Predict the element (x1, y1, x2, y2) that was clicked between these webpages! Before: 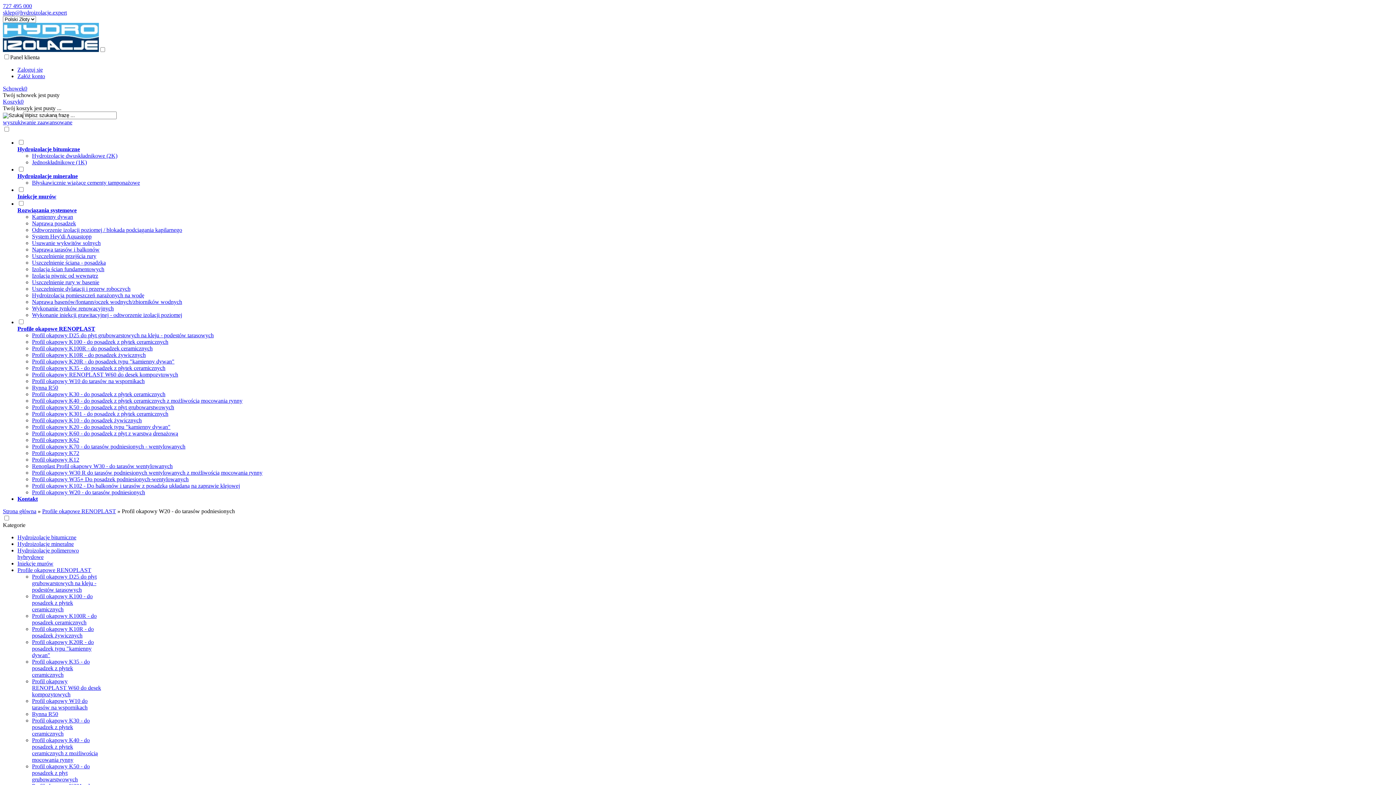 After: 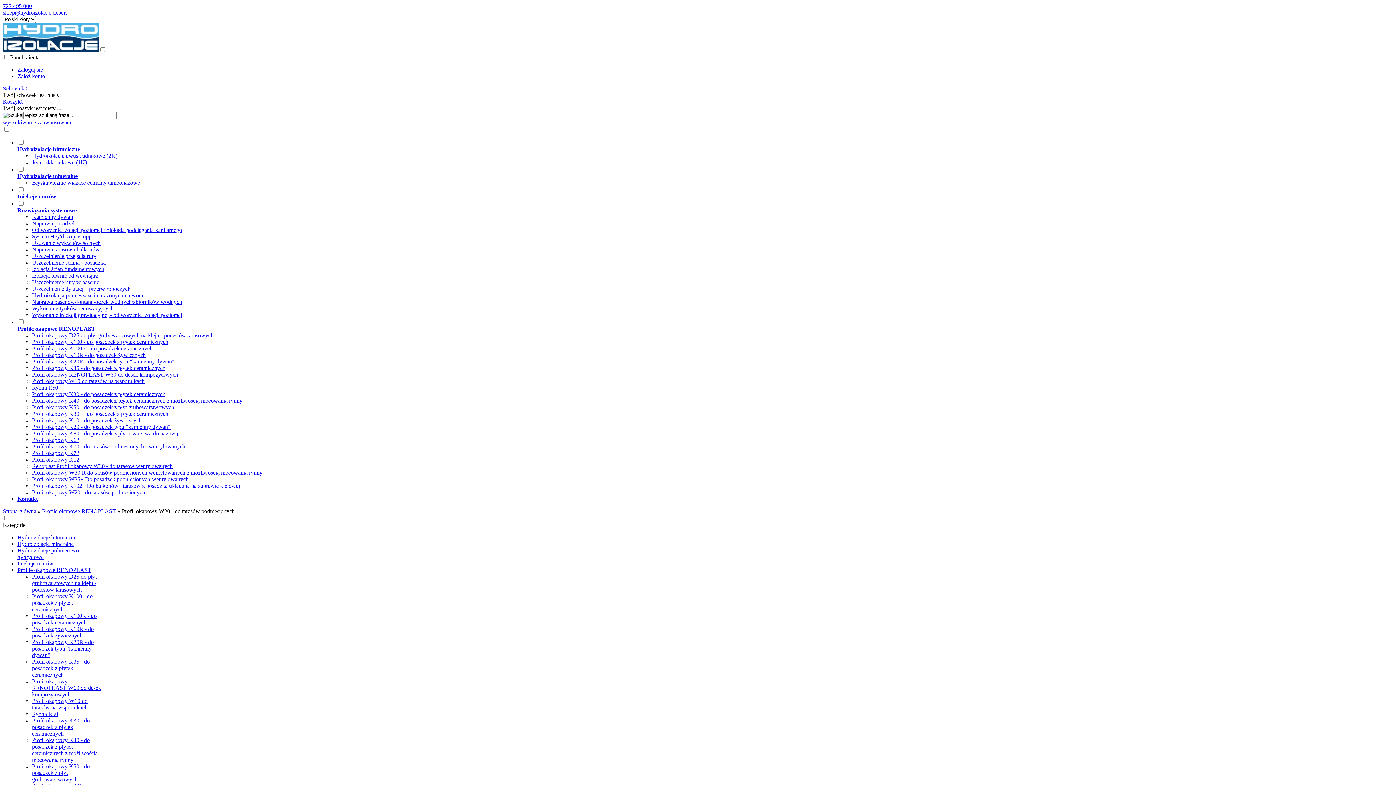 Action: bbox: (2, 9, 66, 15) label: sklep@hydroizolacje.expert